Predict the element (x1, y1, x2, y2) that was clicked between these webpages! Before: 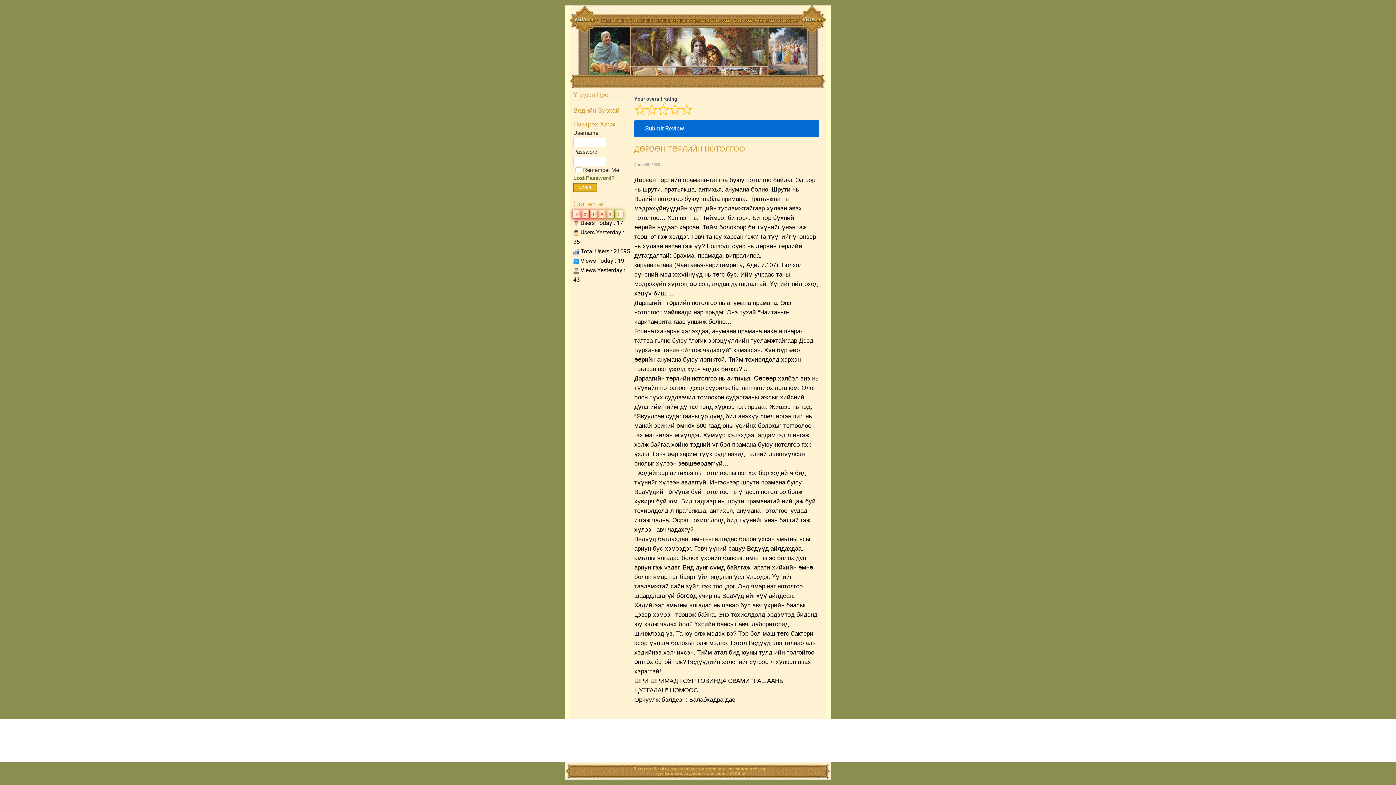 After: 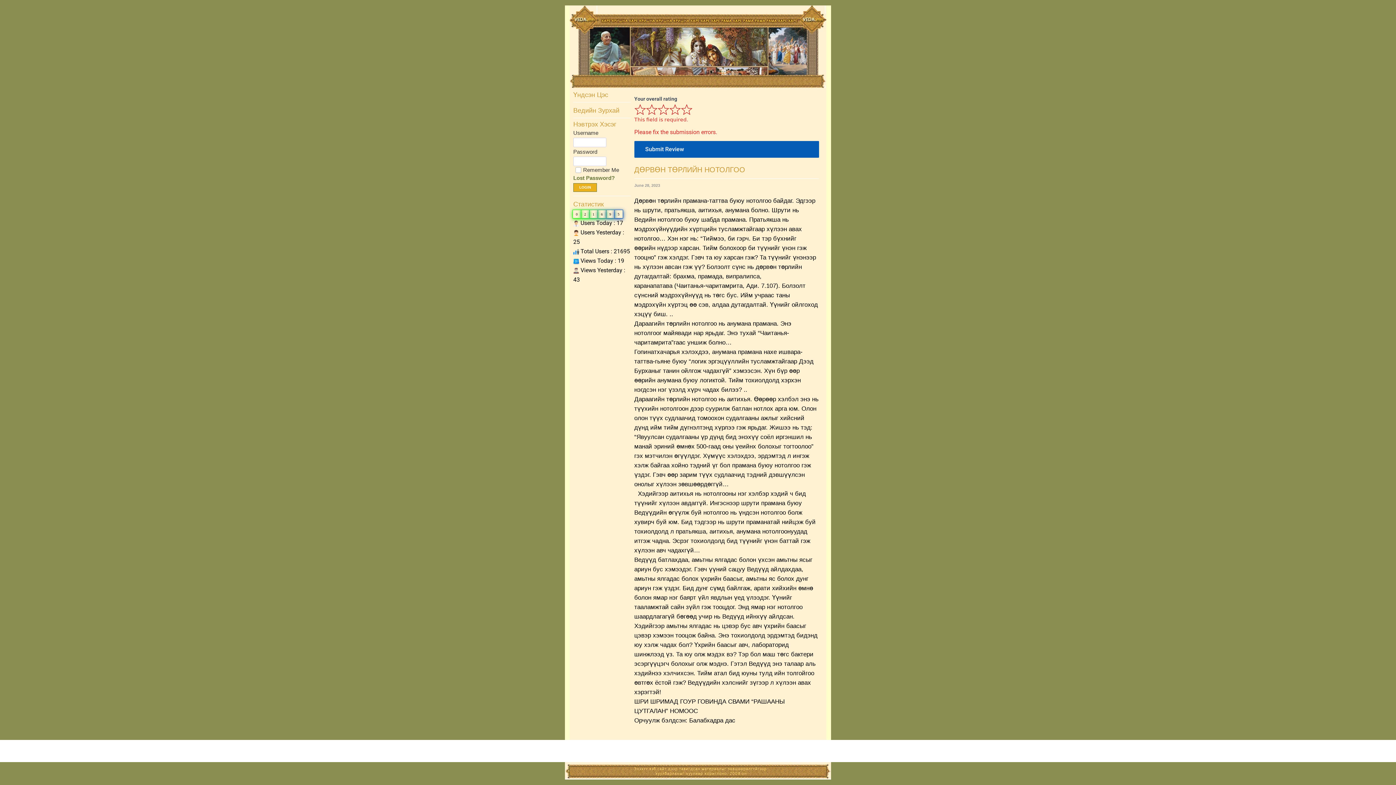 Action: bbox: (634, 120, 819, 136) label: Submit Review